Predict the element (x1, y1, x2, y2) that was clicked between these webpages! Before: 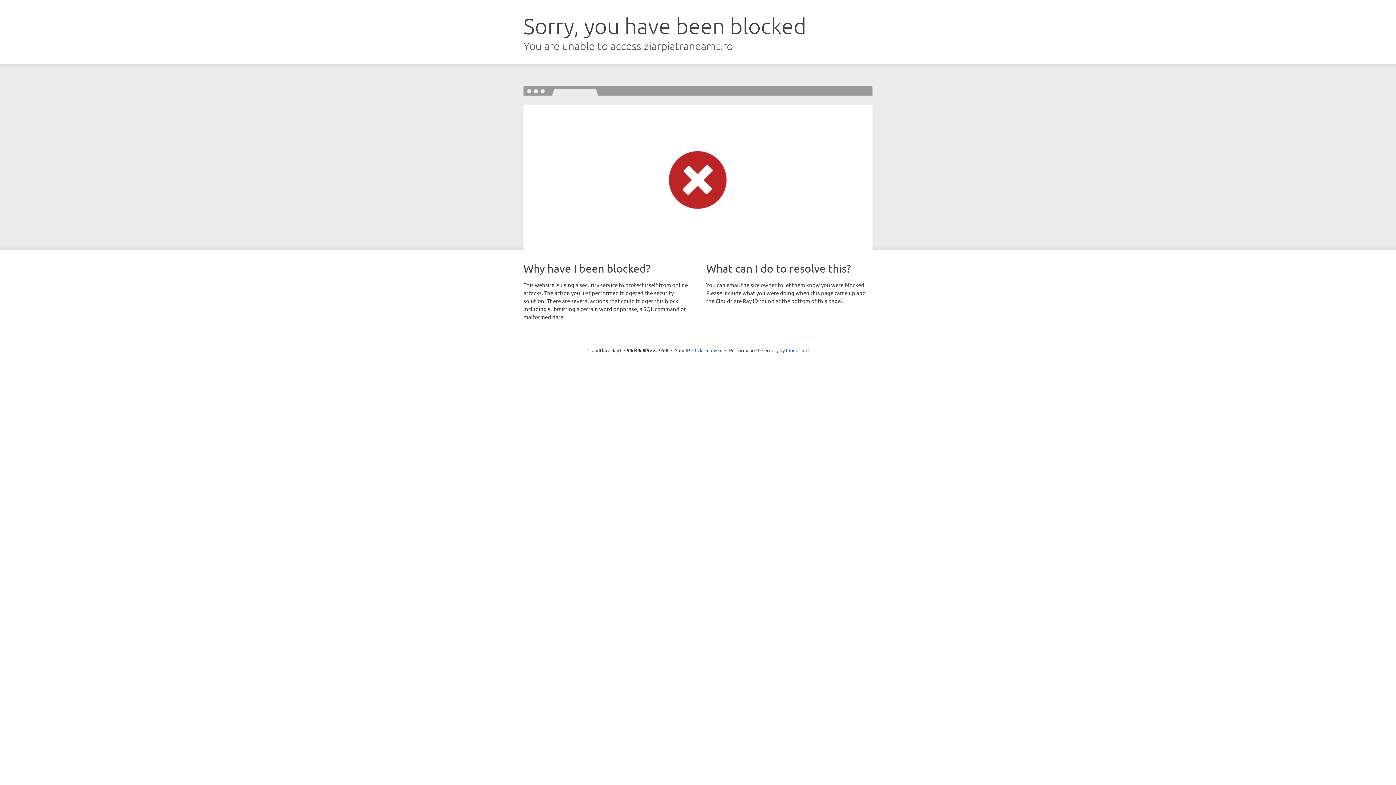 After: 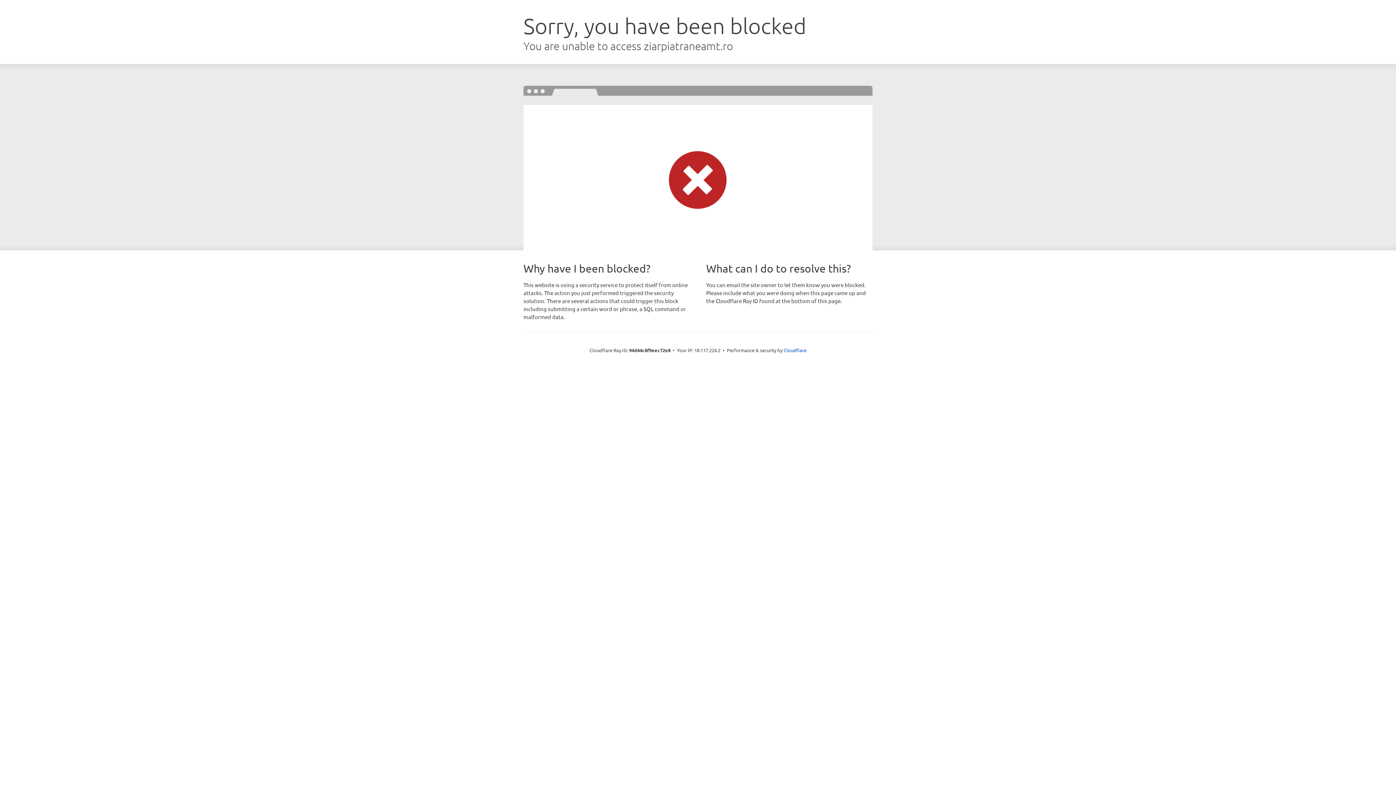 Action: bbox: (692, 346, 722, 353) label: Click to reveal